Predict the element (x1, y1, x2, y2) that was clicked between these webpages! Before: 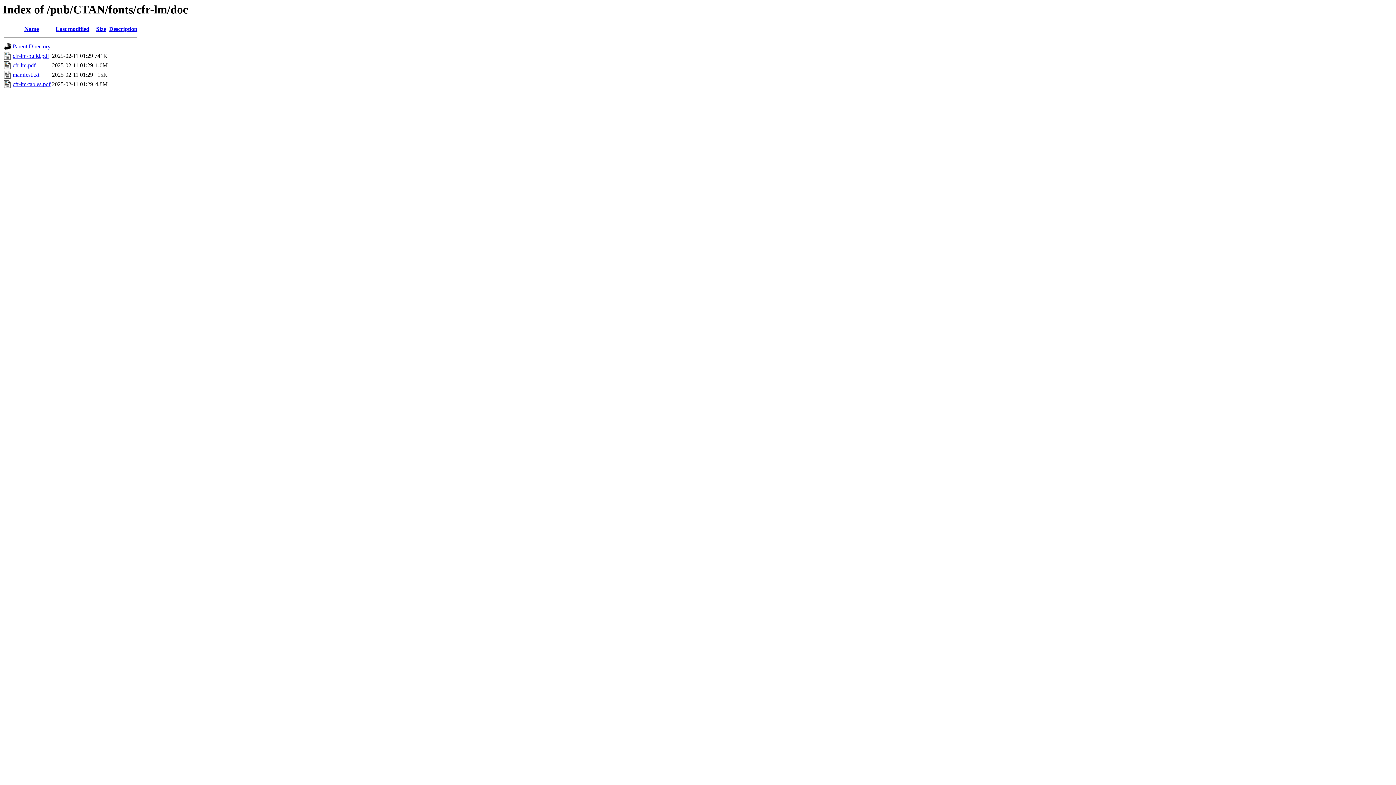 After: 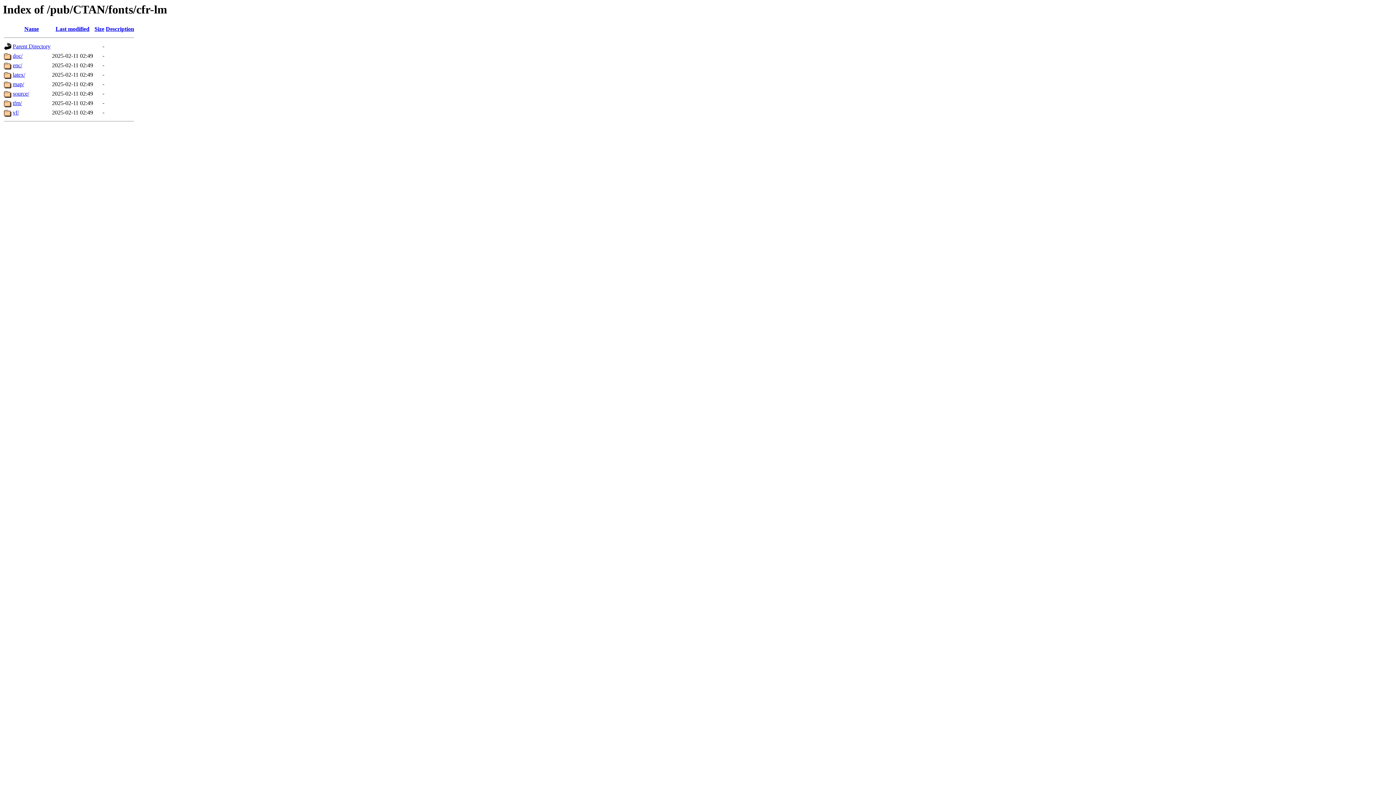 Action: bbox: (12, 43, 50, 49) label: Parent Directory